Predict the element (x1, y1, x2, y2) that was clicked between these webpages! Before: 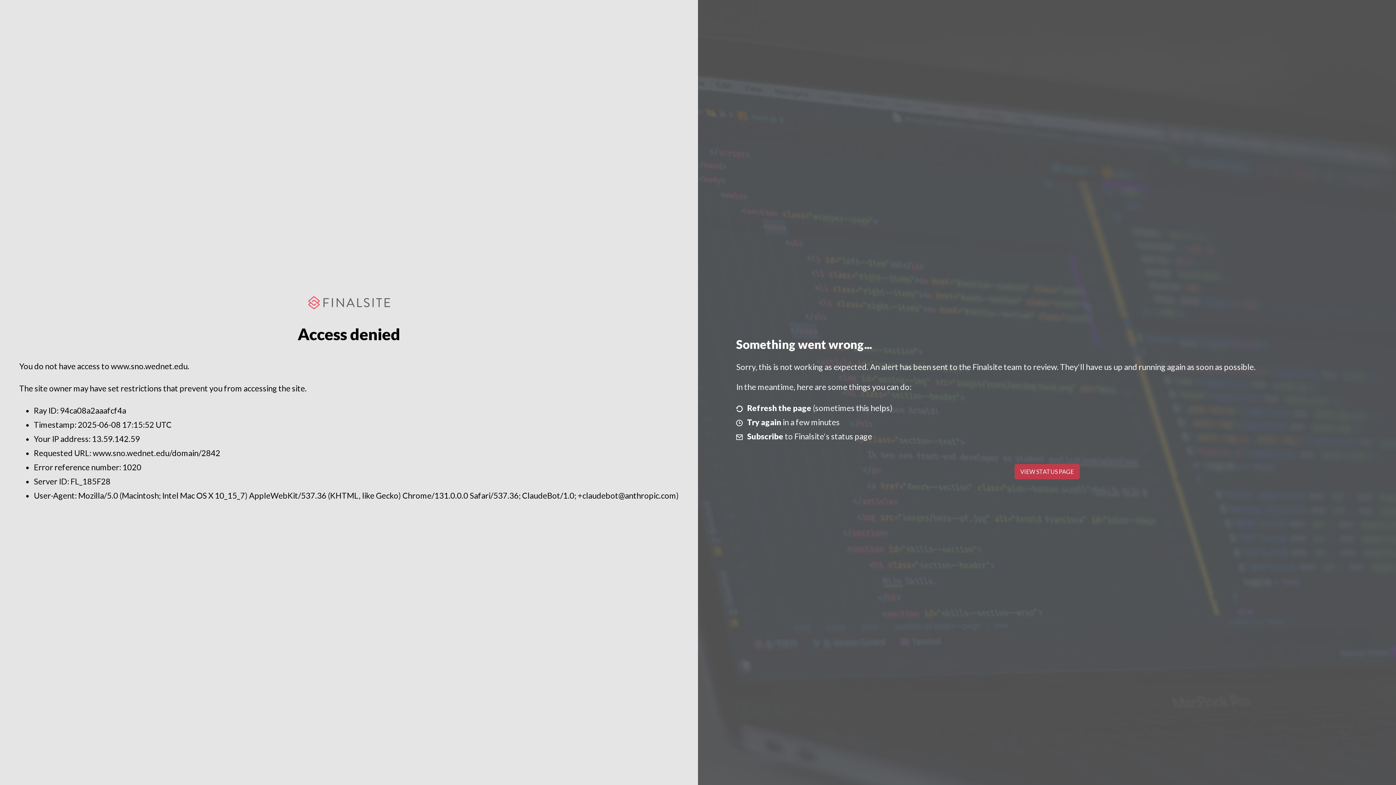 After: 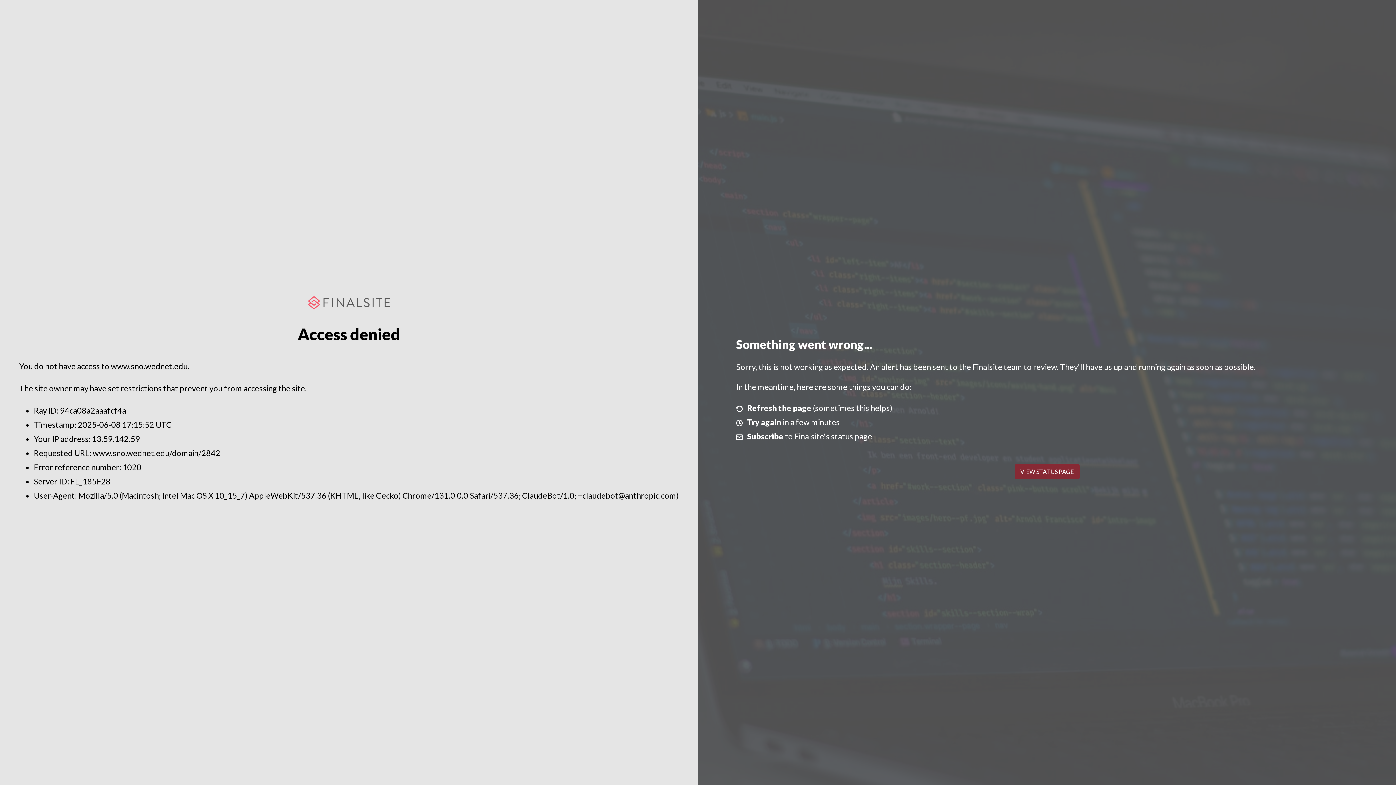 Action: label: VIEW STATUS PAGE bbox: (1014, 464, 1079, 479)